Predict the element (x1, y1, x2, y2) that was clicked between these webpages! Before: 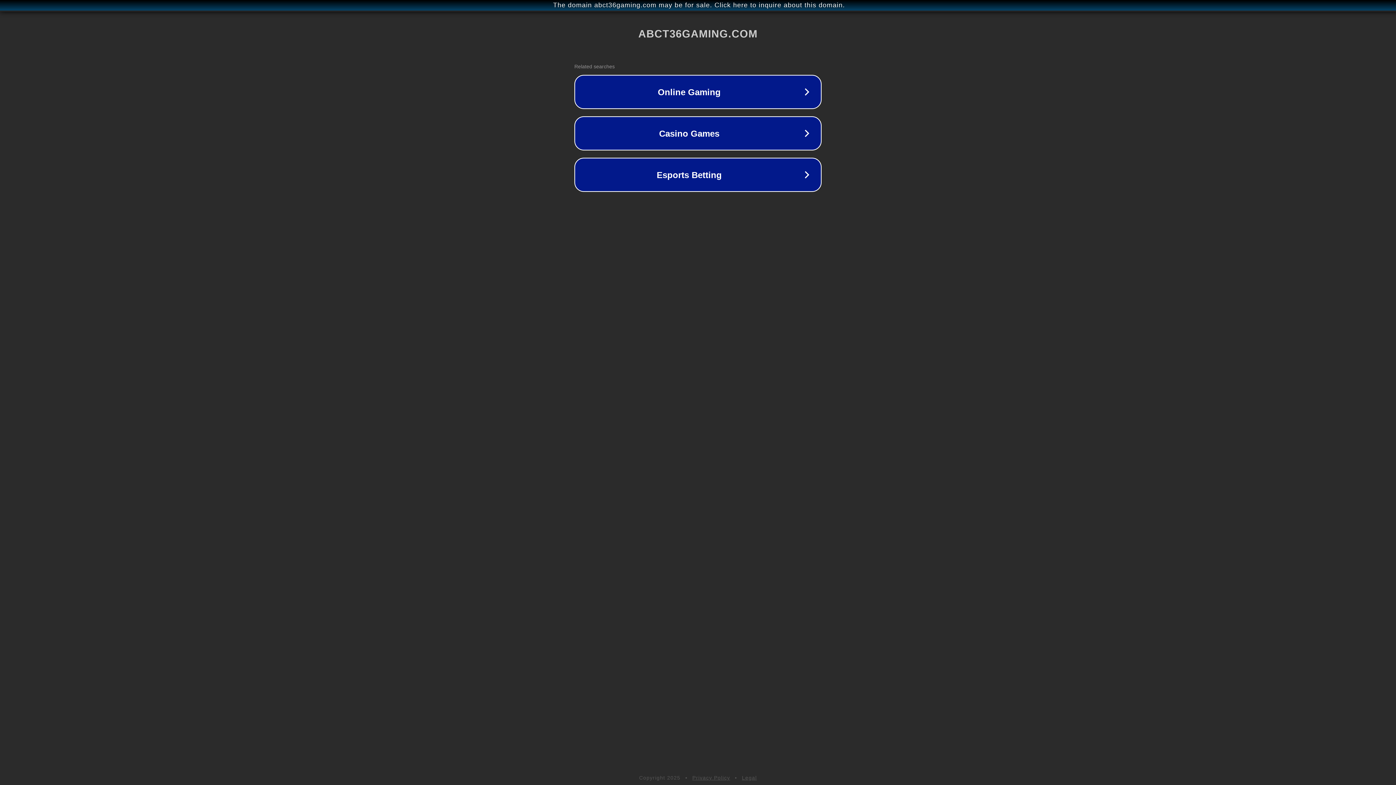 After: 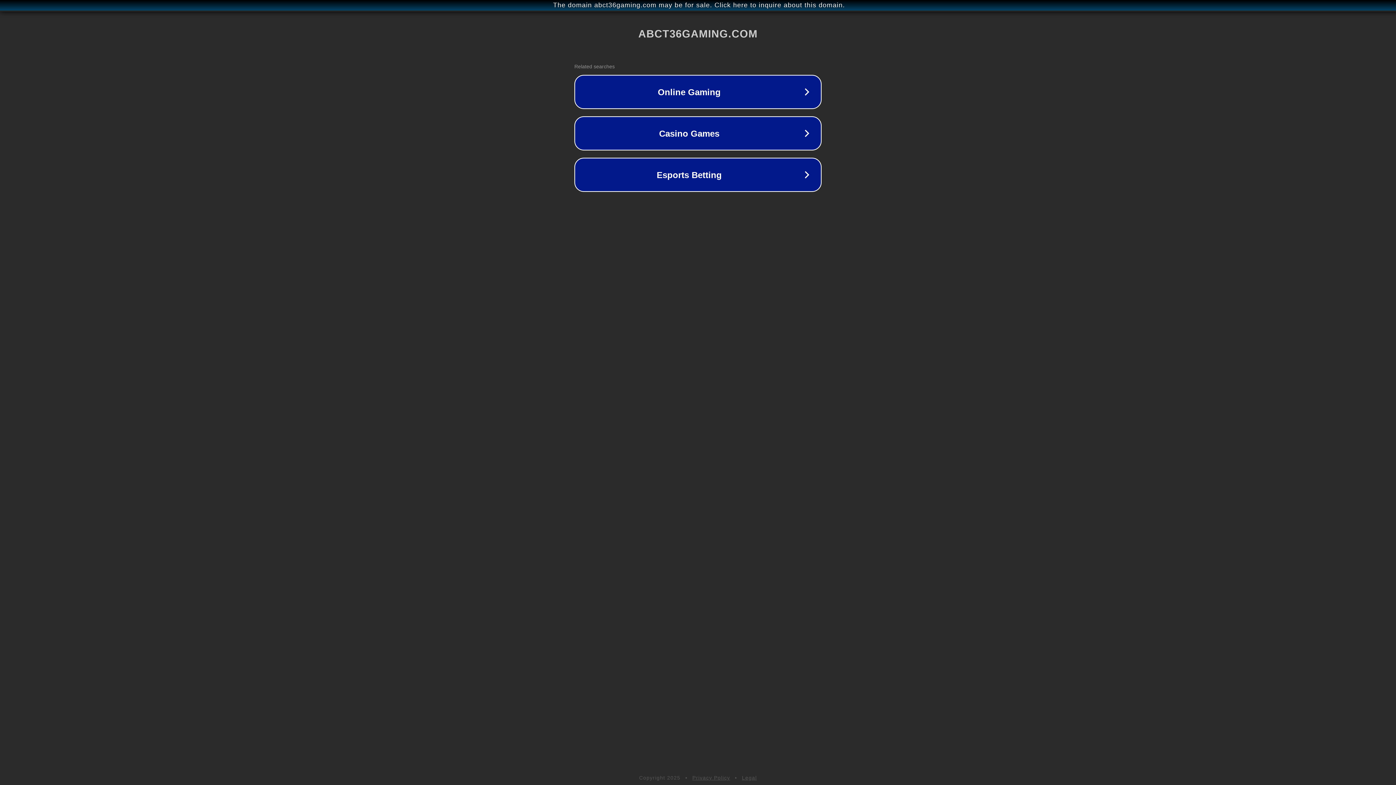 Action: bbox: (692, 775, 730, 781) label: Privacy Policy